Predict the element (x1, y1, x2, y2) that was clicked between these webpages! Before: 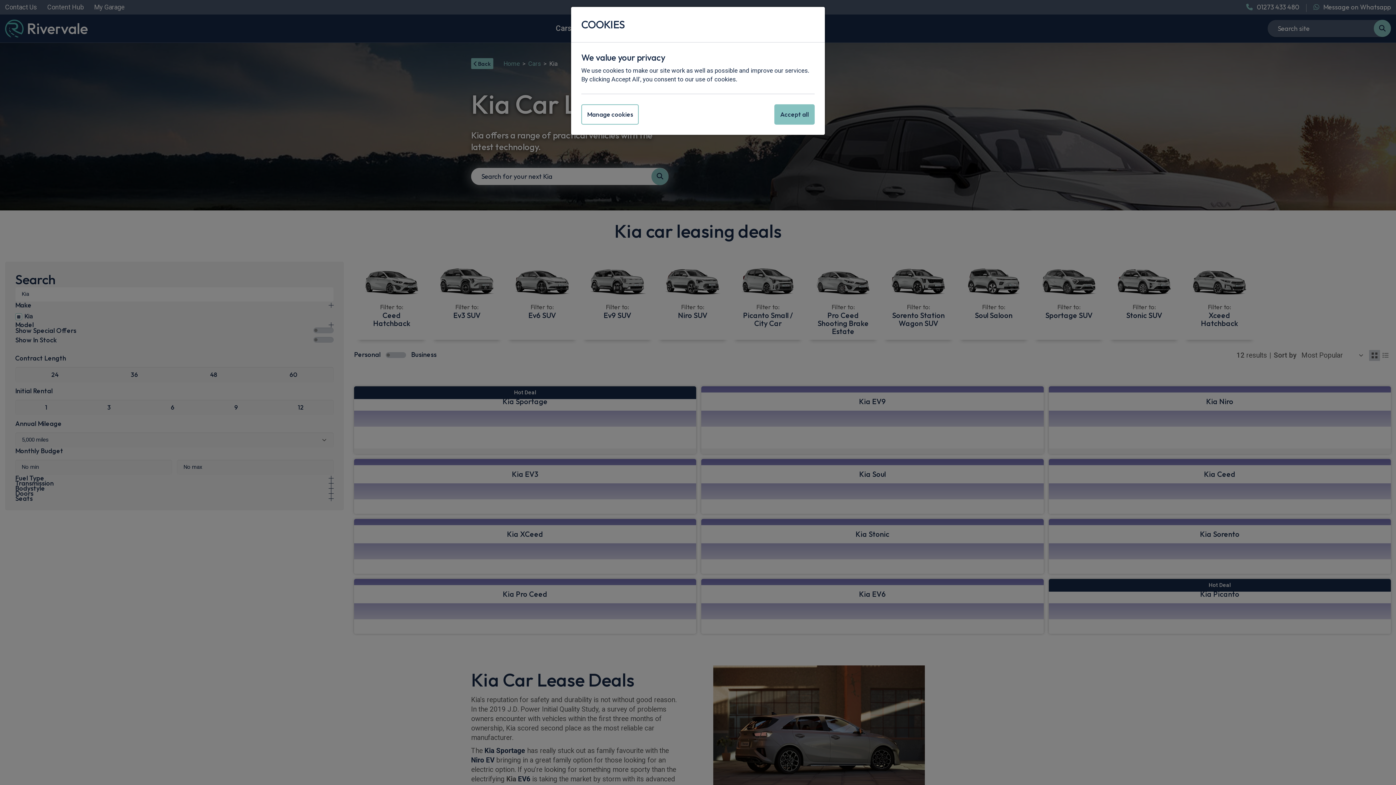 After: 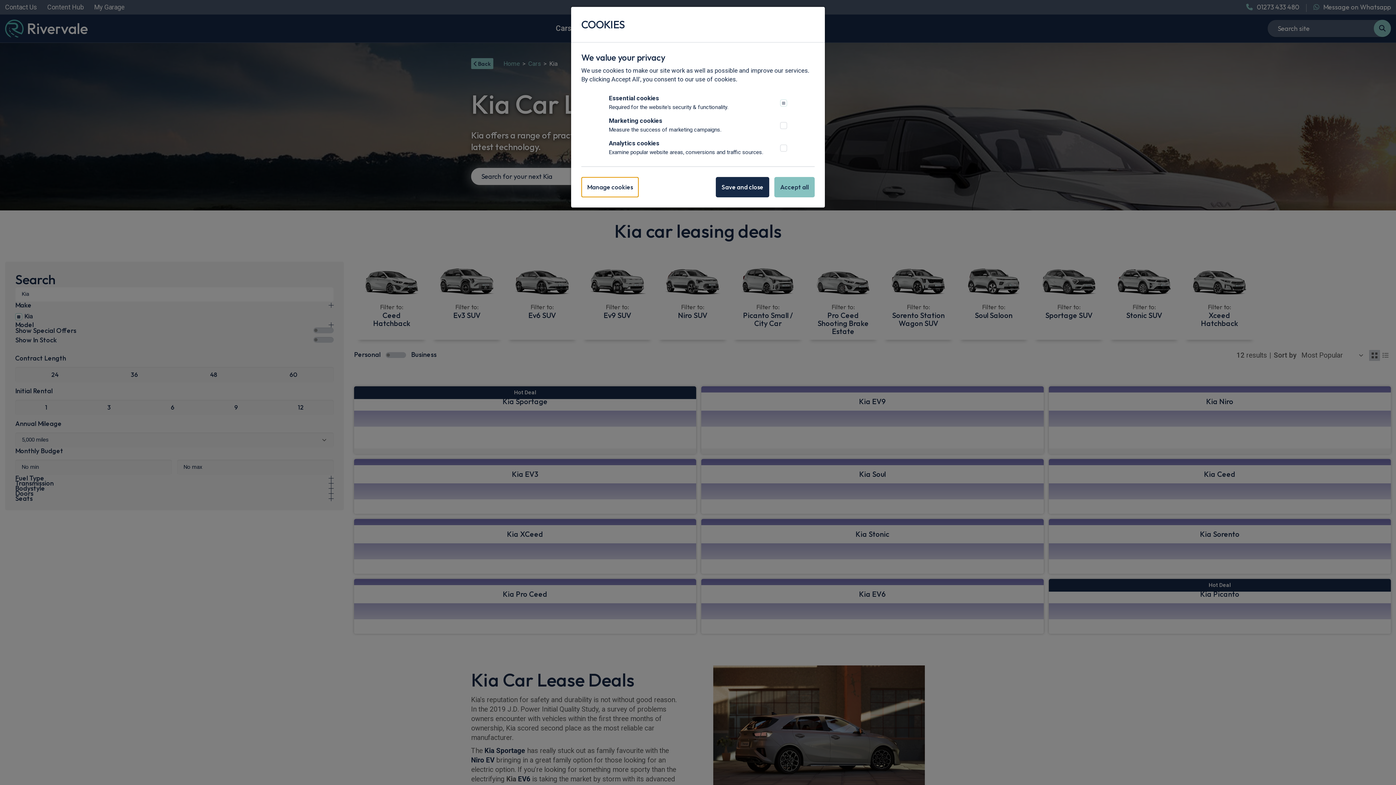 Action: label: Manage cookies bbox: (581, 104, 638, 124)